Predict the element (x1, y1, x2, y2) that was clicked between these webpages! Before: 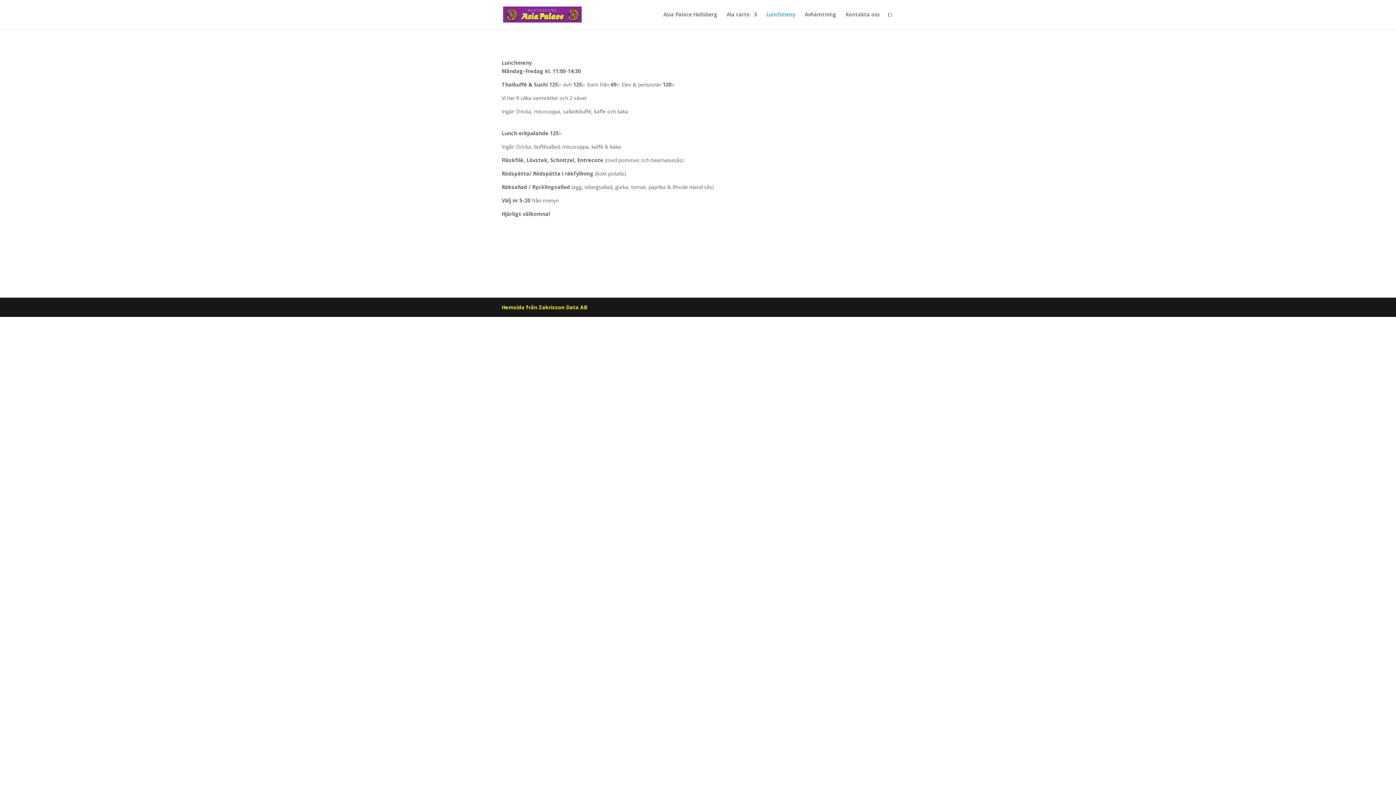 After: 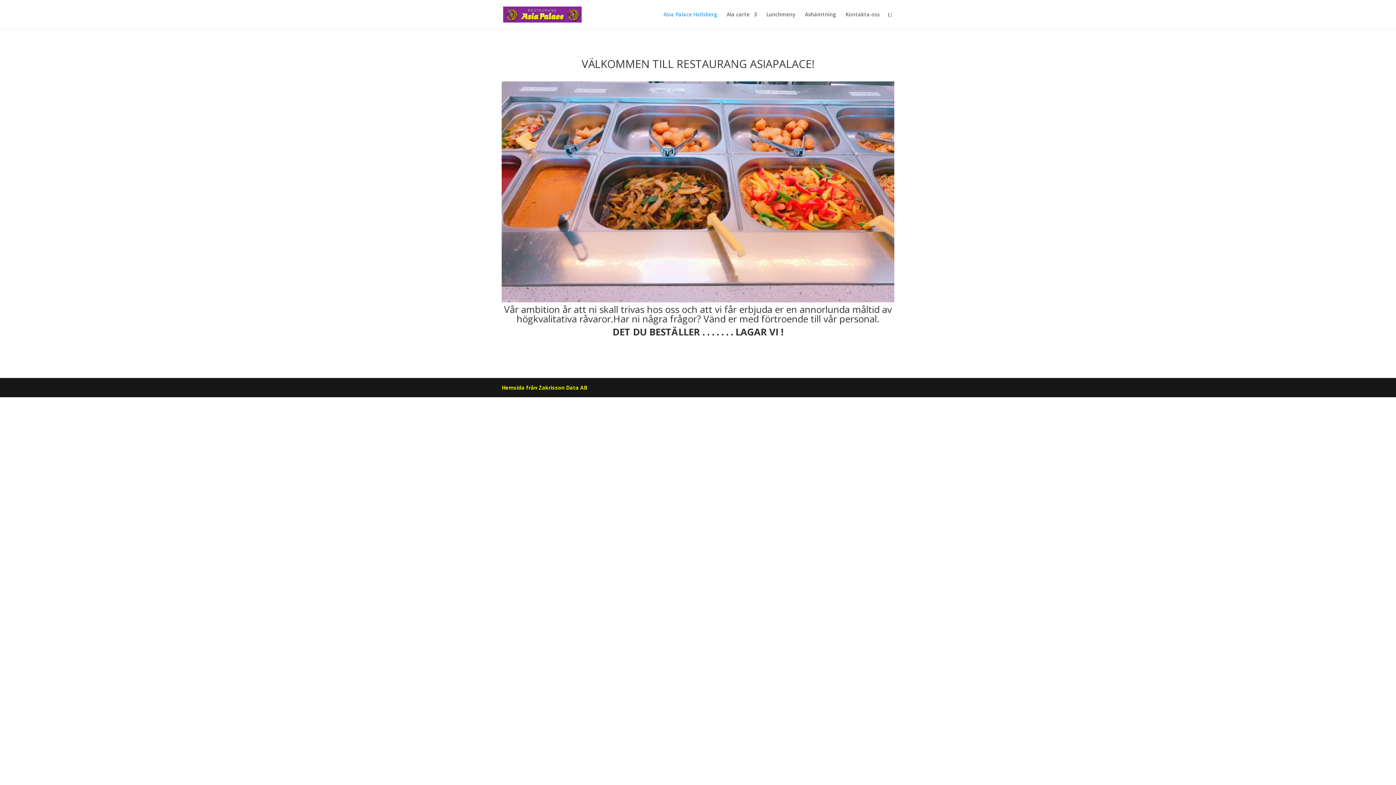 Action: bbox: (663, 12, 717, 29) label: Asia Palace Hallsberg